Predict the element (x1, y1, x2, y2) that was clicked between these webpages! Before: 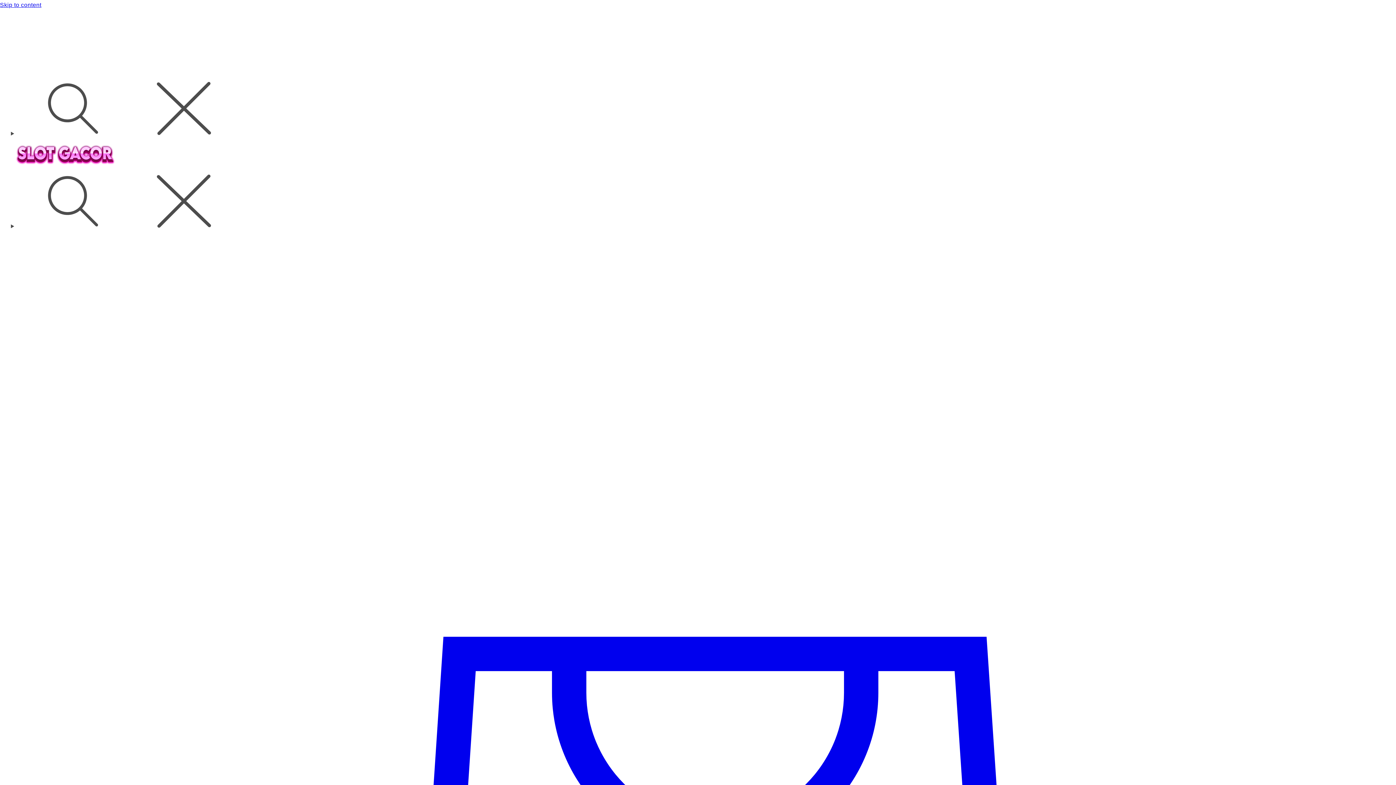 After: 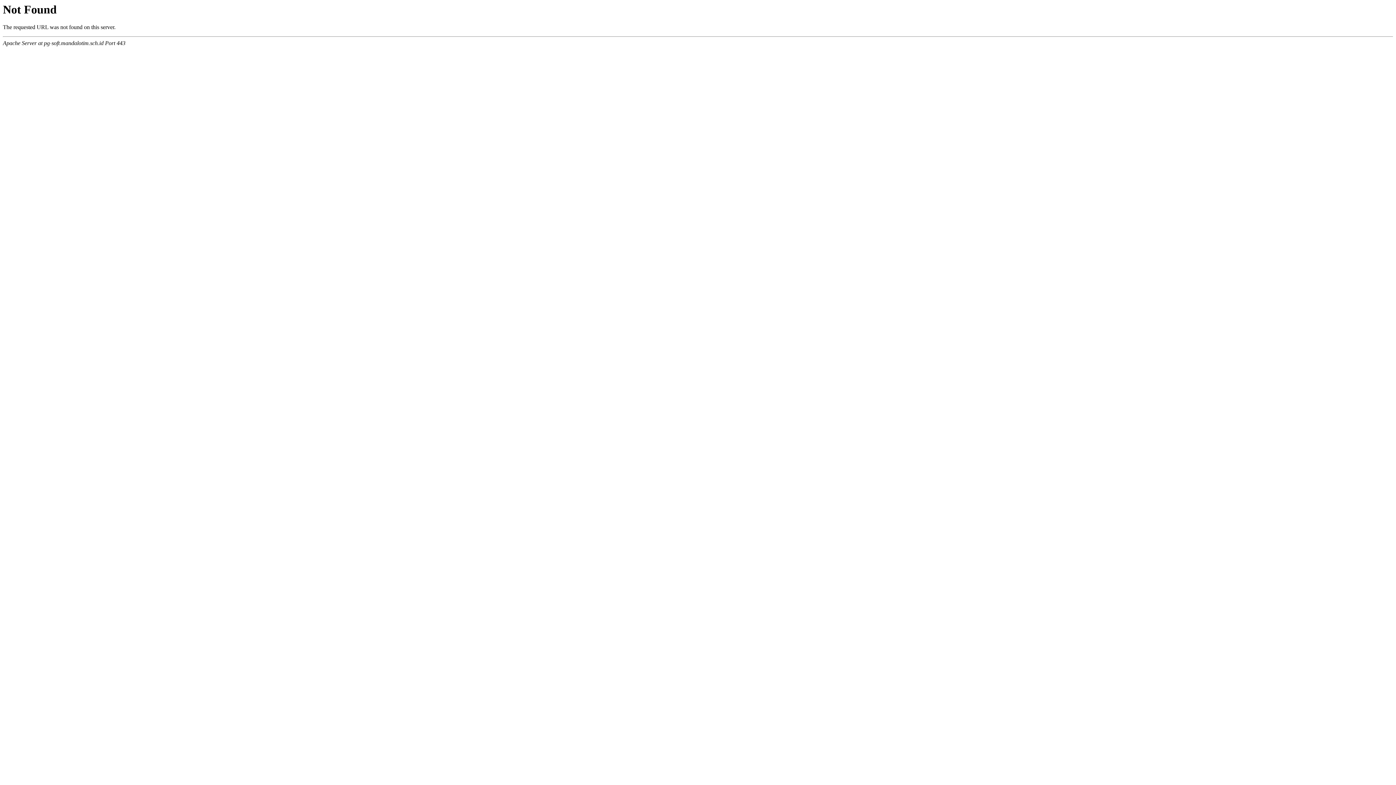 Action: bbox: (10, 138, 1385, 173)